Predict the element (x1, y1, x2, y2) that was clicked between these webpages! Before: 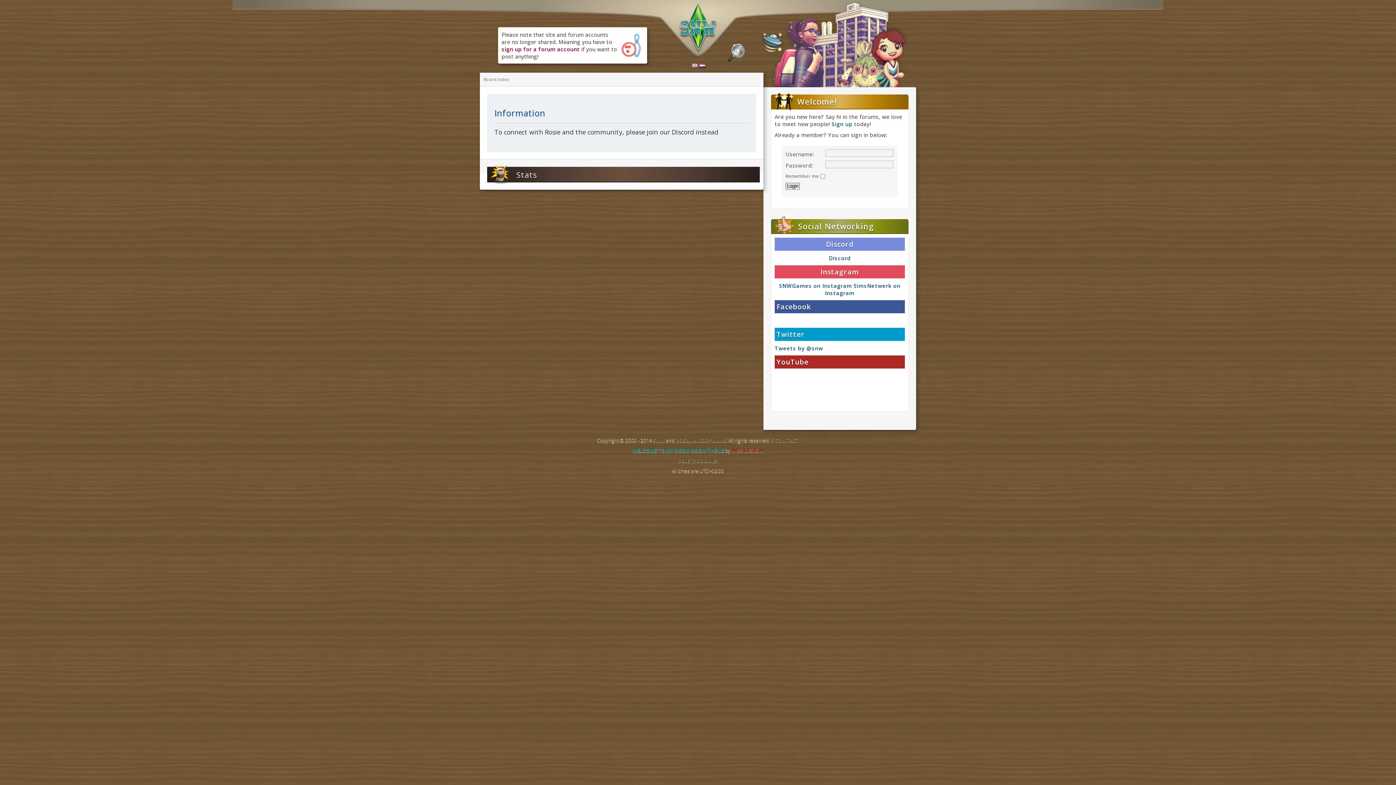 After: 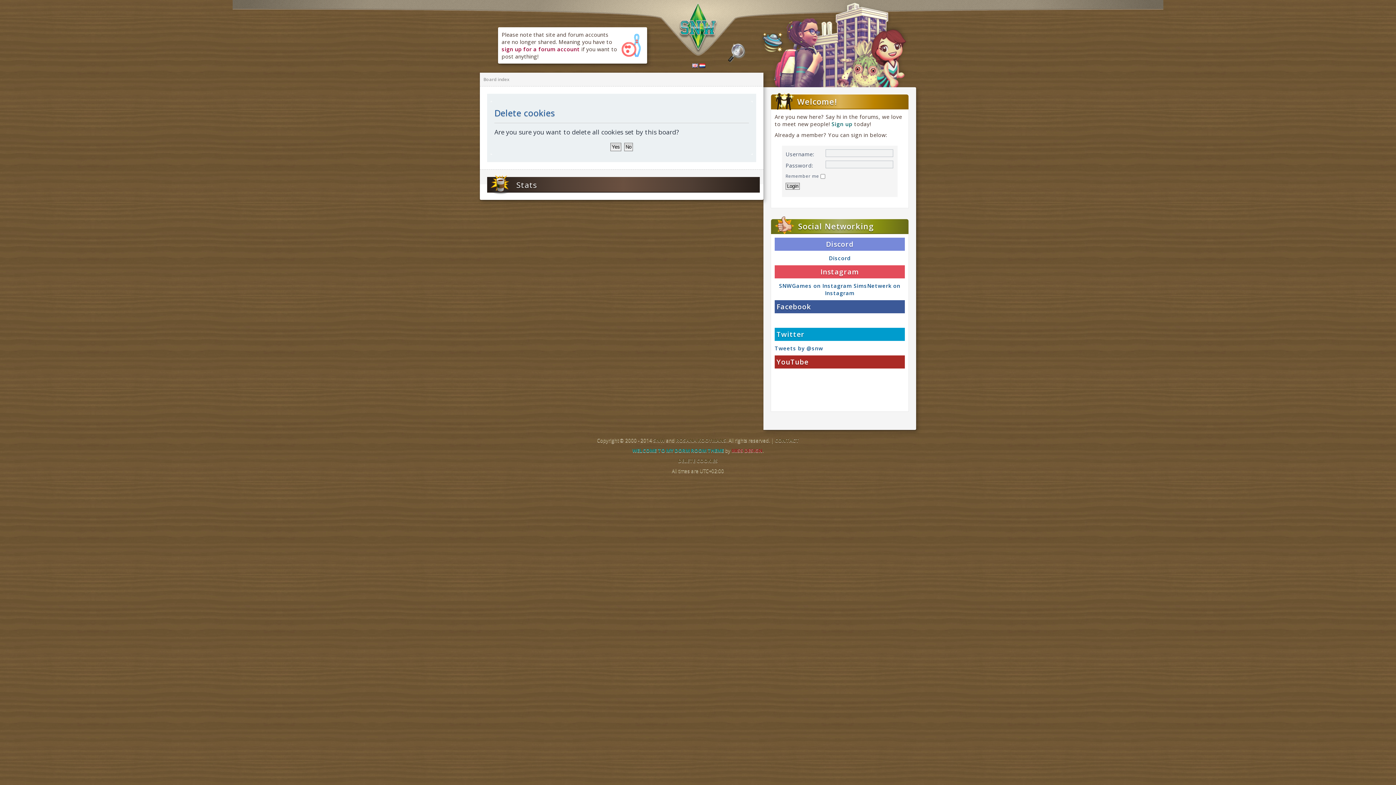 Action: label: DELETE COOKIES bbox: (678, 457, 718, 464)